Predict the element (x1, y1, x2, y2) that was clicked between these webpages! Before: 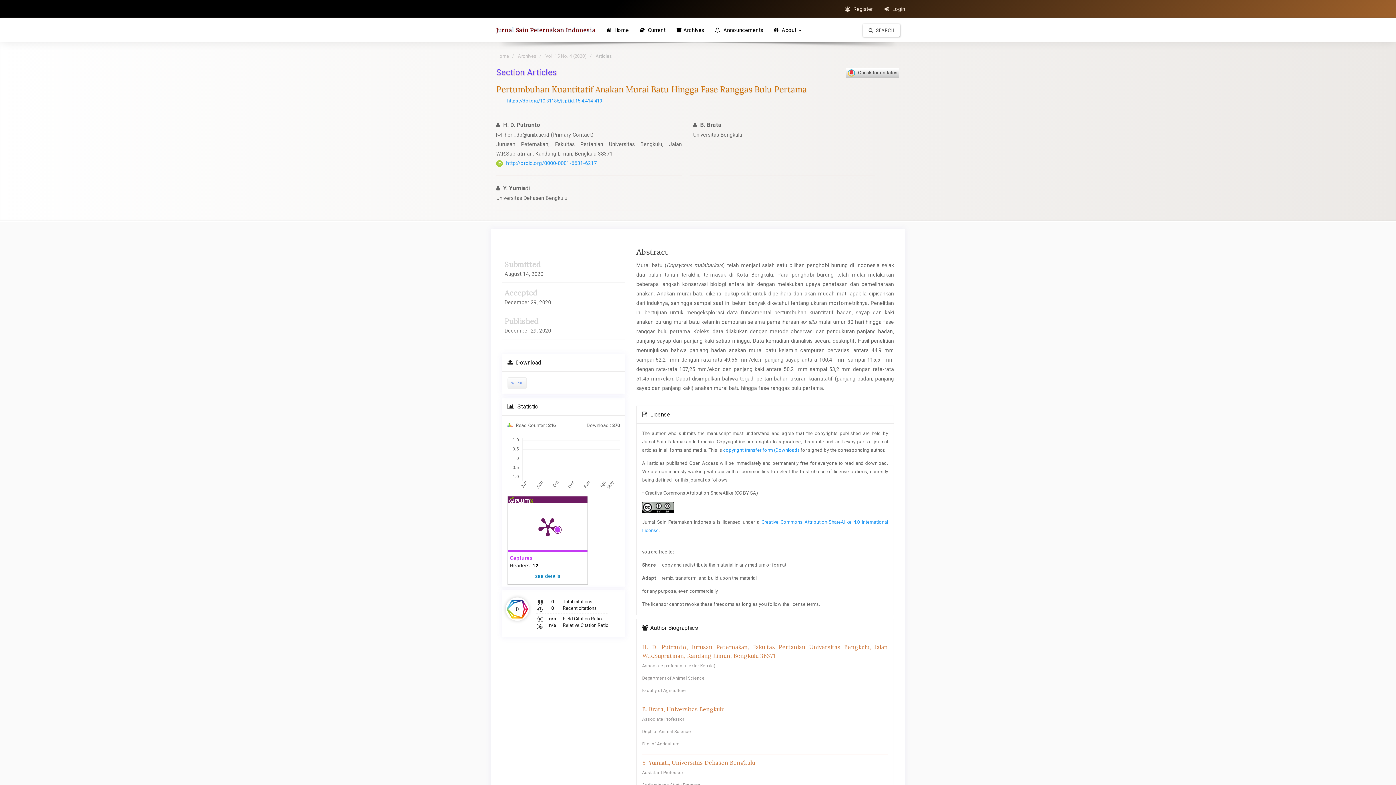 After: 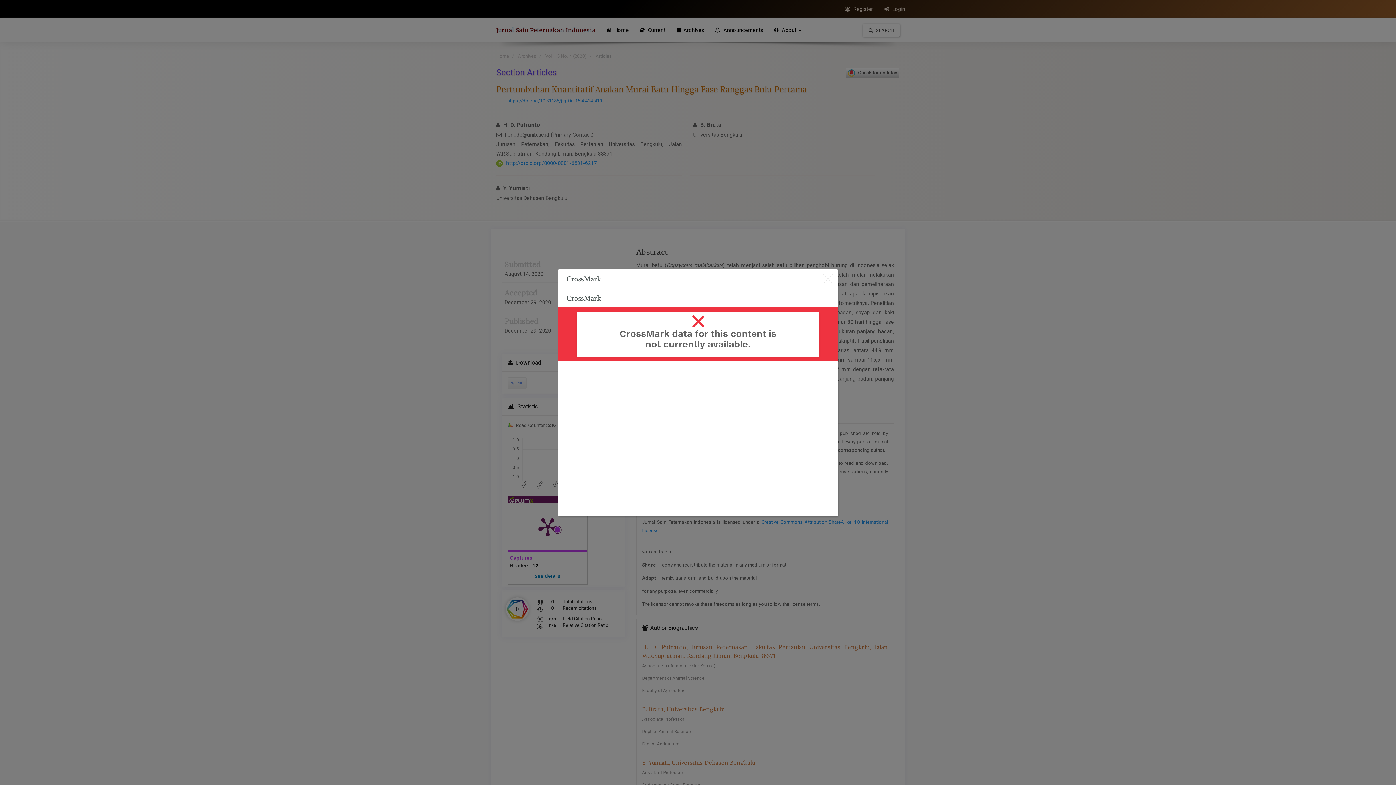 Action: bbox: (845, 67, 900, 77)